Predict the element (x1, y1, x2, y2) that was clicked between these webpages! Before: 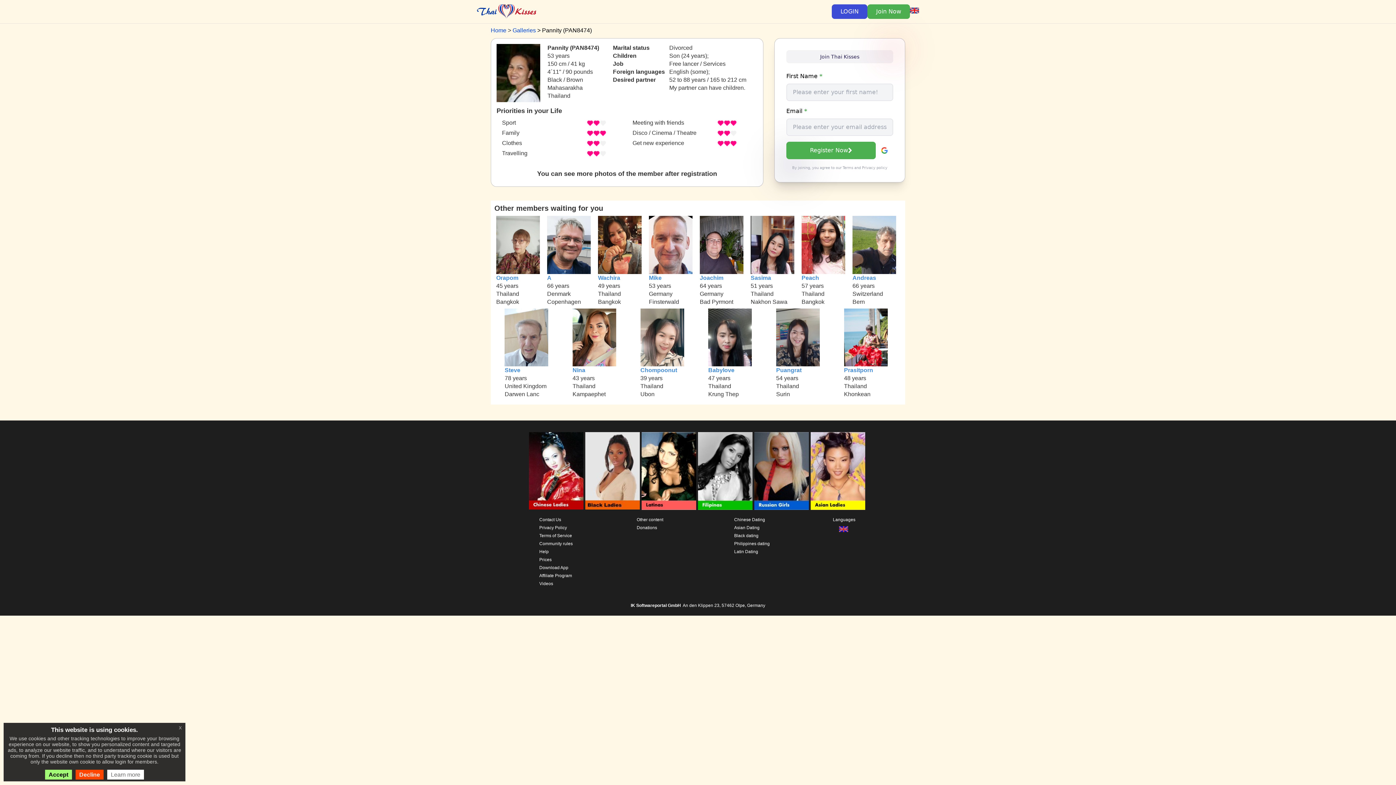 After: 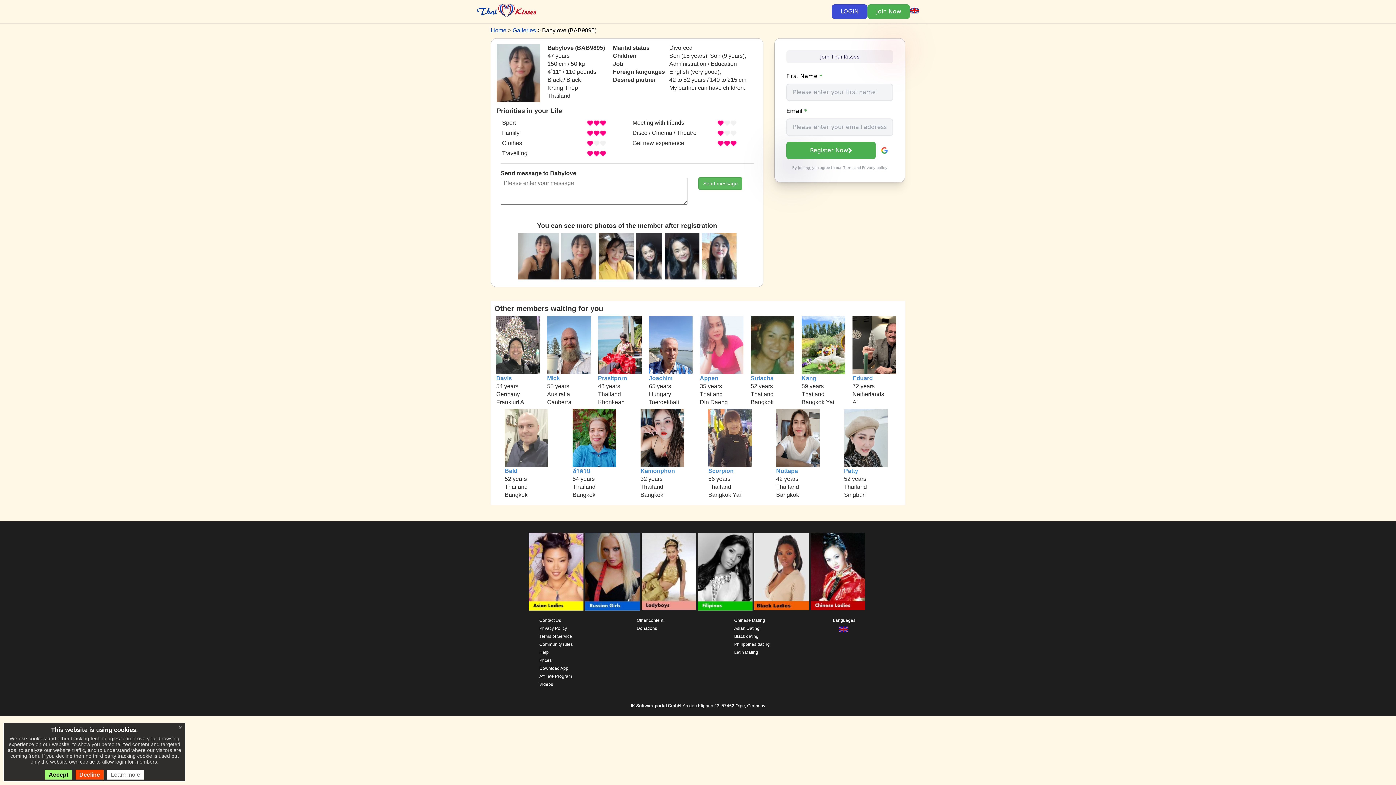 Action: bbox: (708, 308, 752, 366)